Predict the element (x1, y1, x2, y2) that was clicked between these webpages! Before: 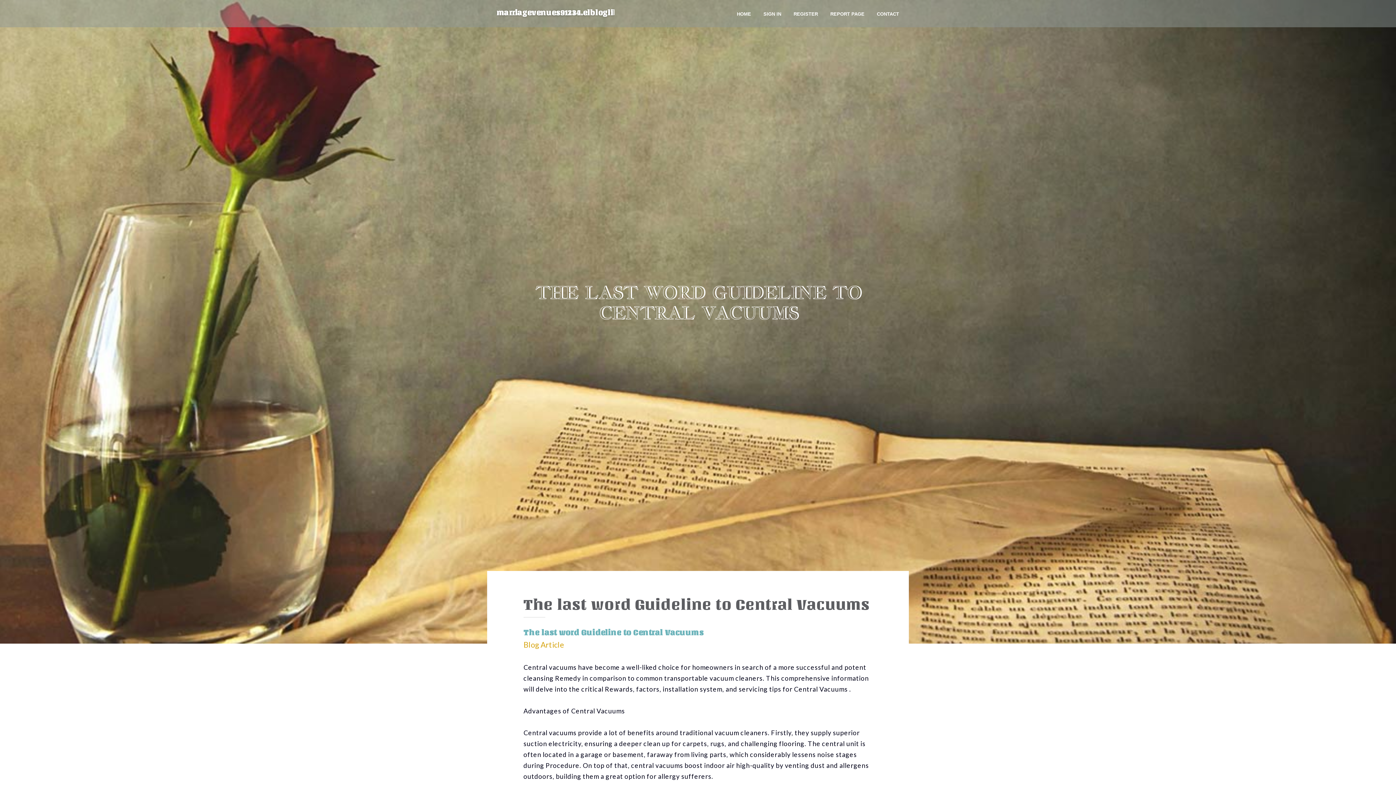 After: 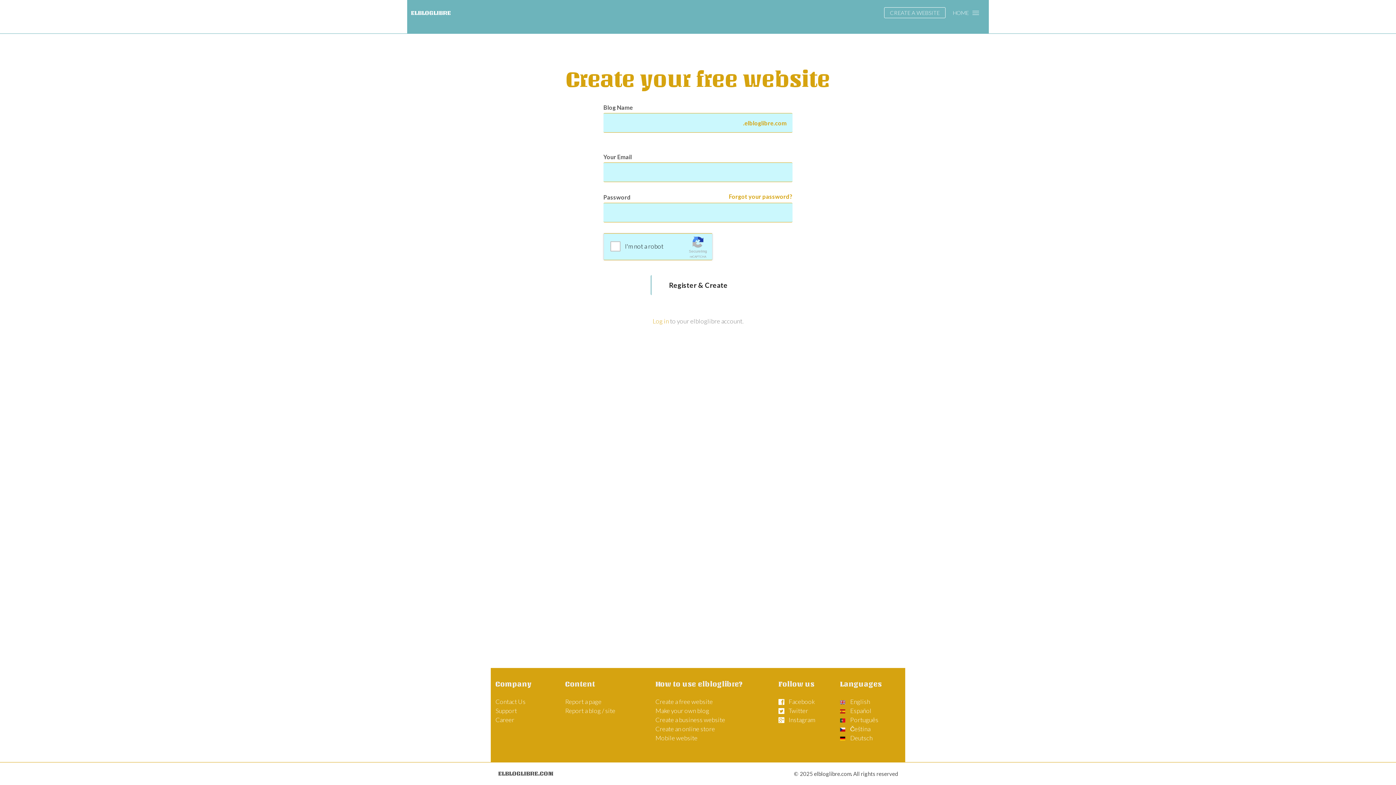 Action: label: REGISTER bbox: (787, 0, 824, 27)